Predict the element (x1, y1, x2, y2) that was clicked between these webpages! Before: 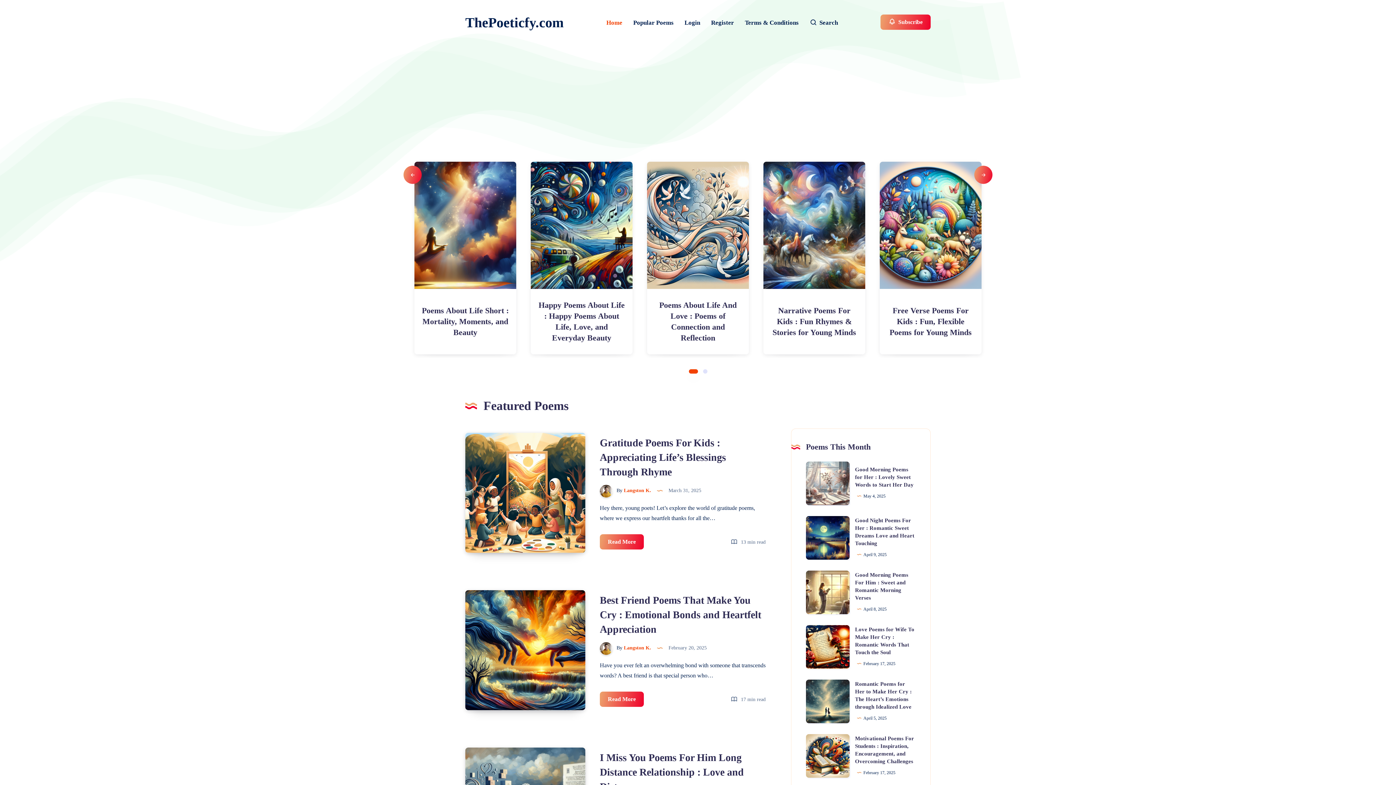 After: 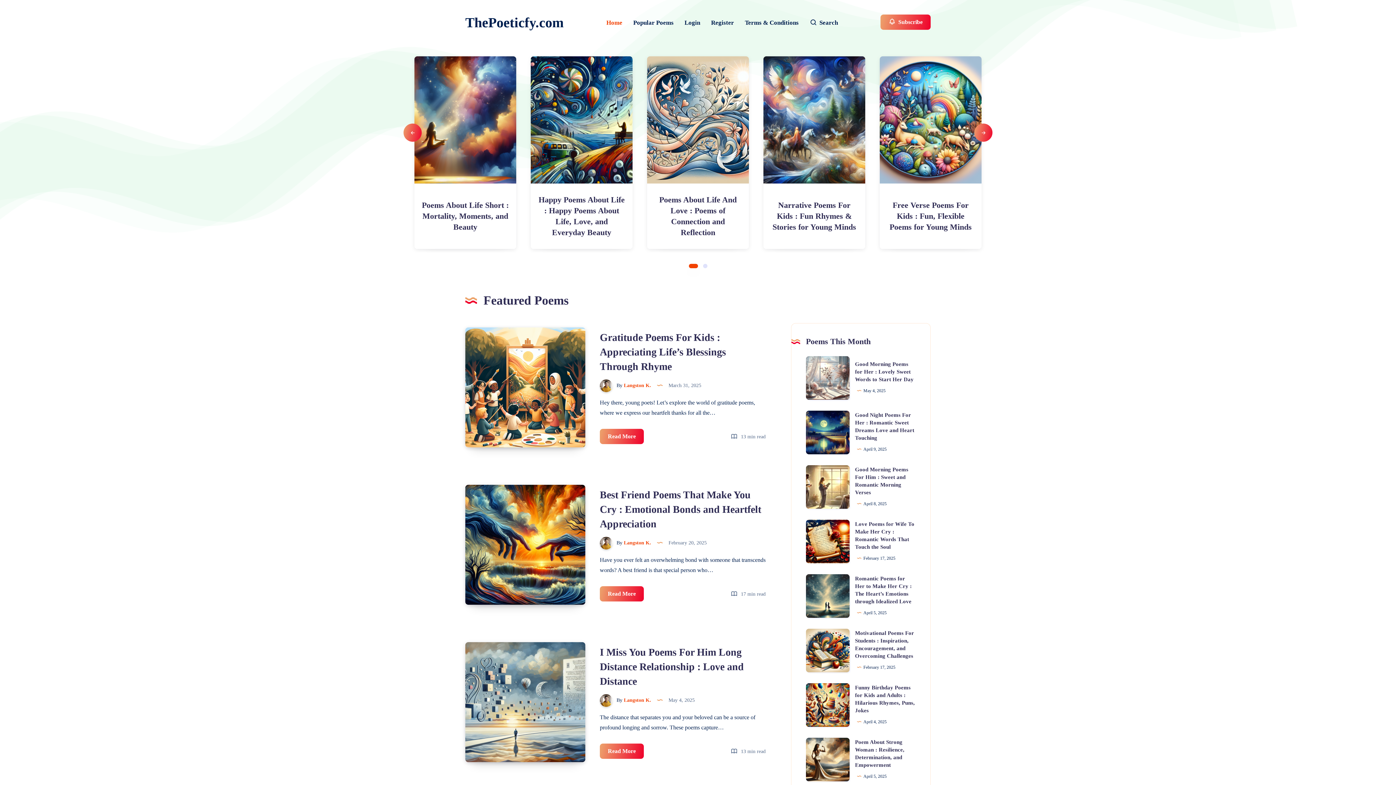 Action: label:  By Langston K.  bbox: (600, 645, 652, 651)